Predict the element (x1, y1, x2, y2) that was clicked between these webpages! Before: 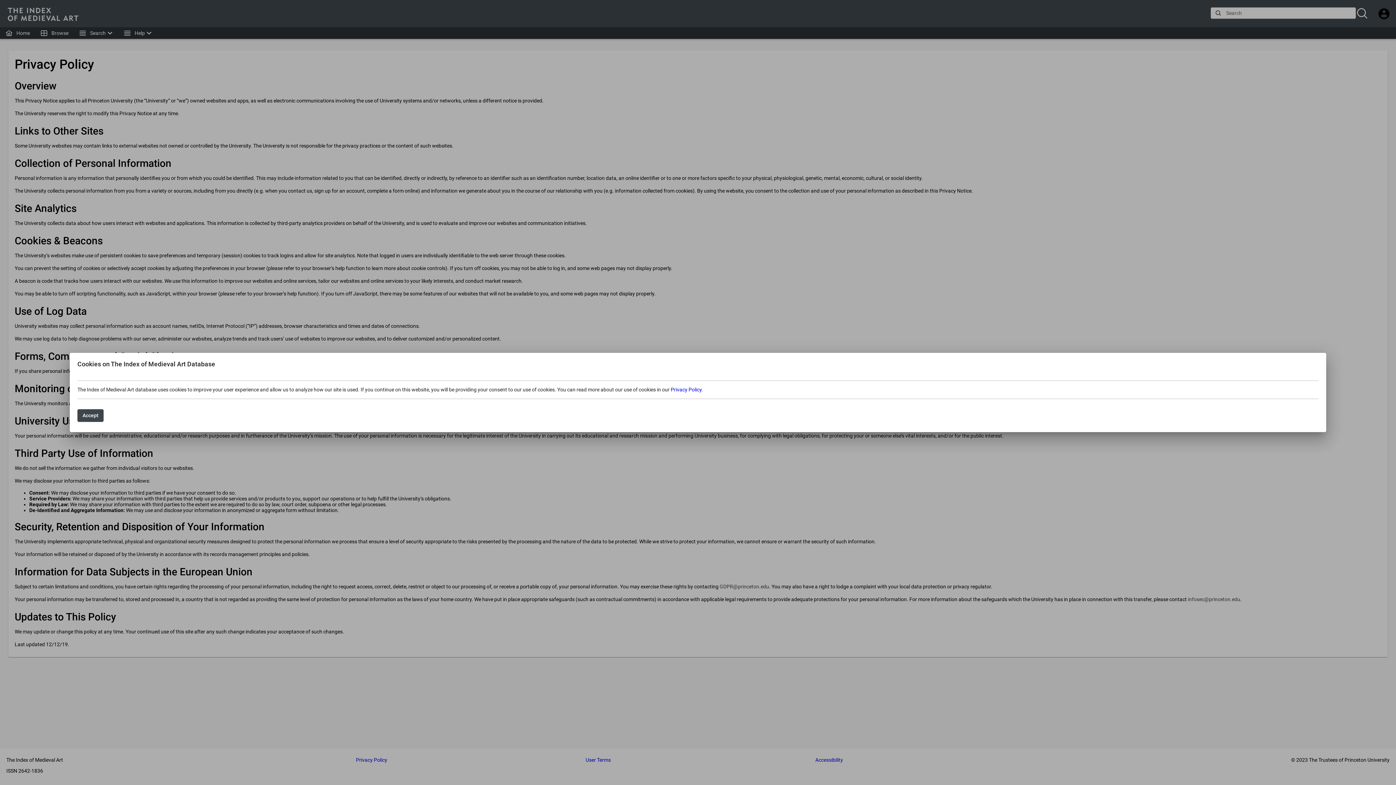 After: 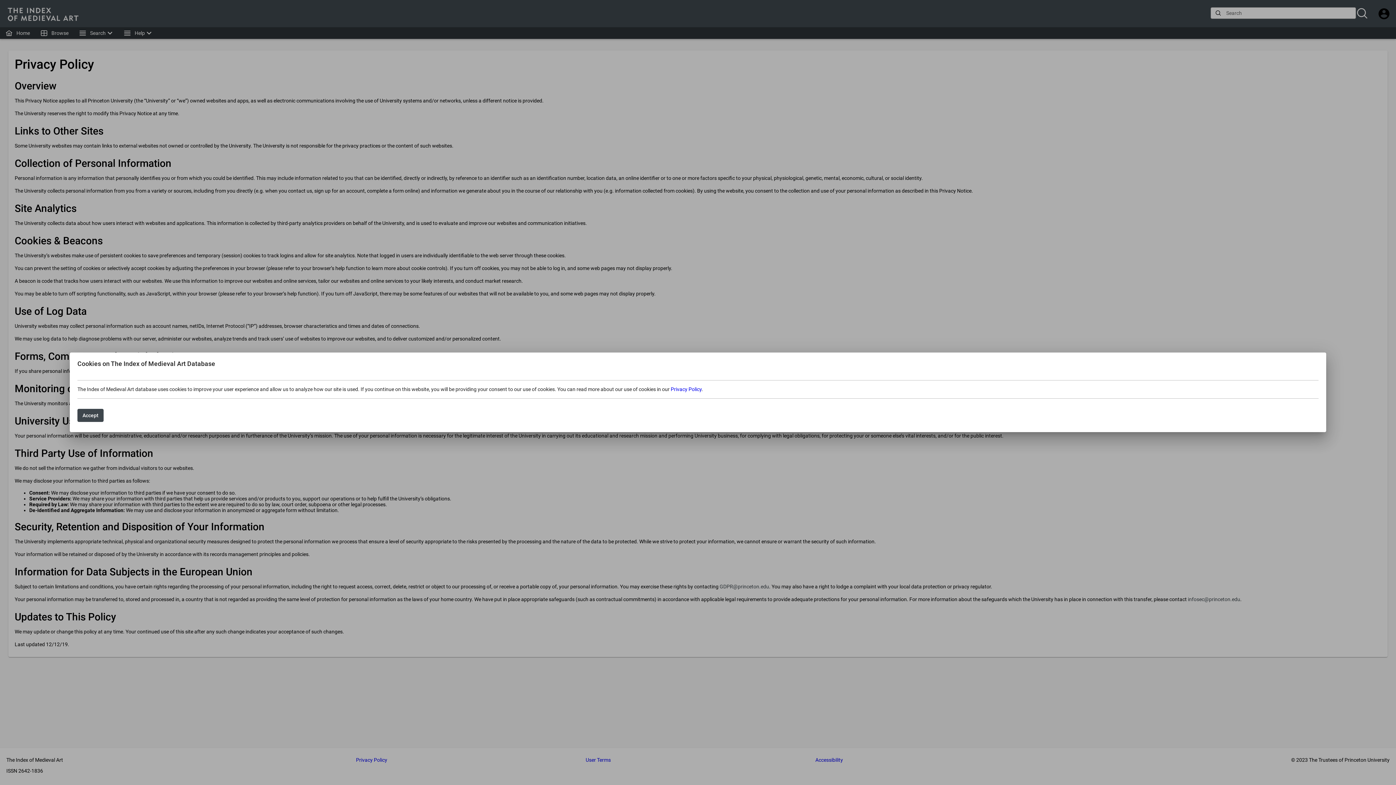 Action: label: Privacy Policy bbox: (670, 386, 701, 392)